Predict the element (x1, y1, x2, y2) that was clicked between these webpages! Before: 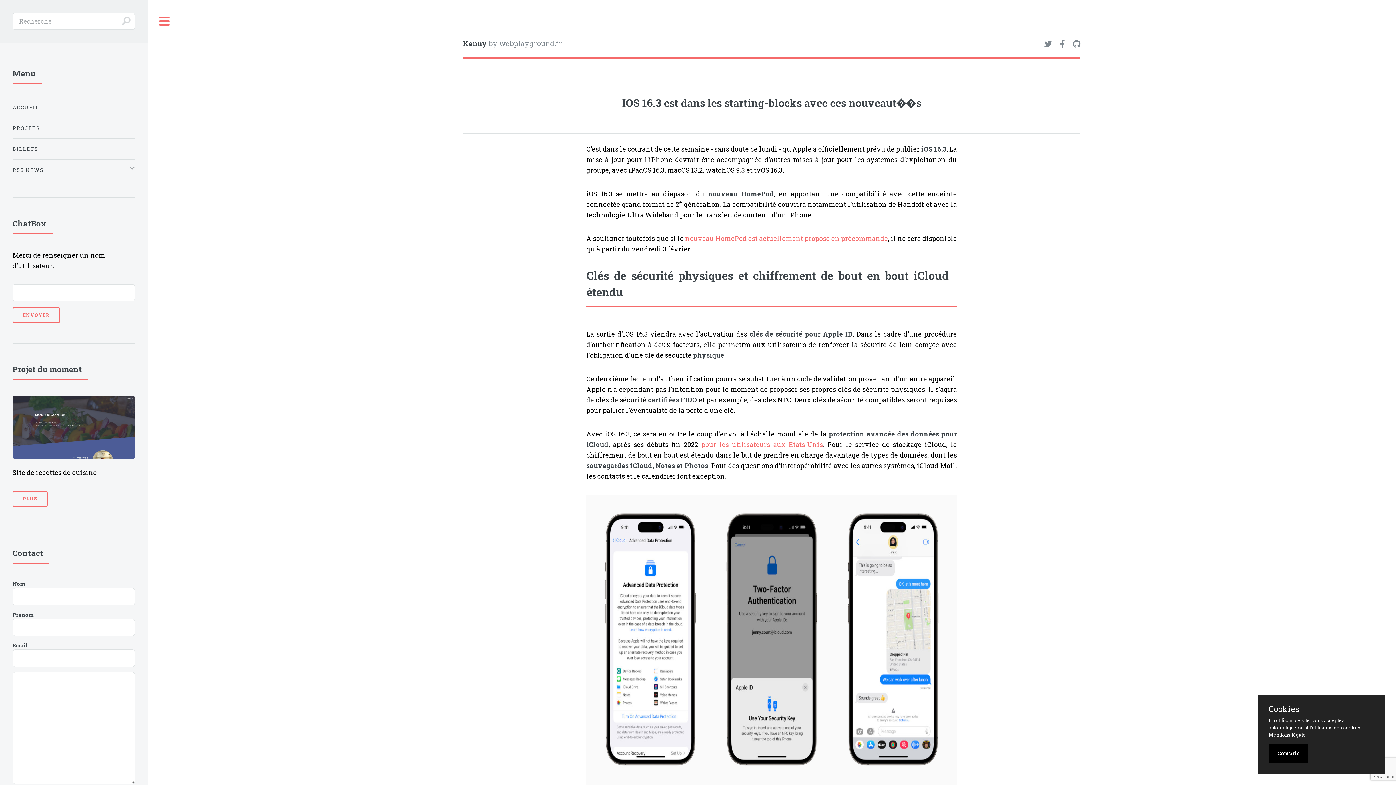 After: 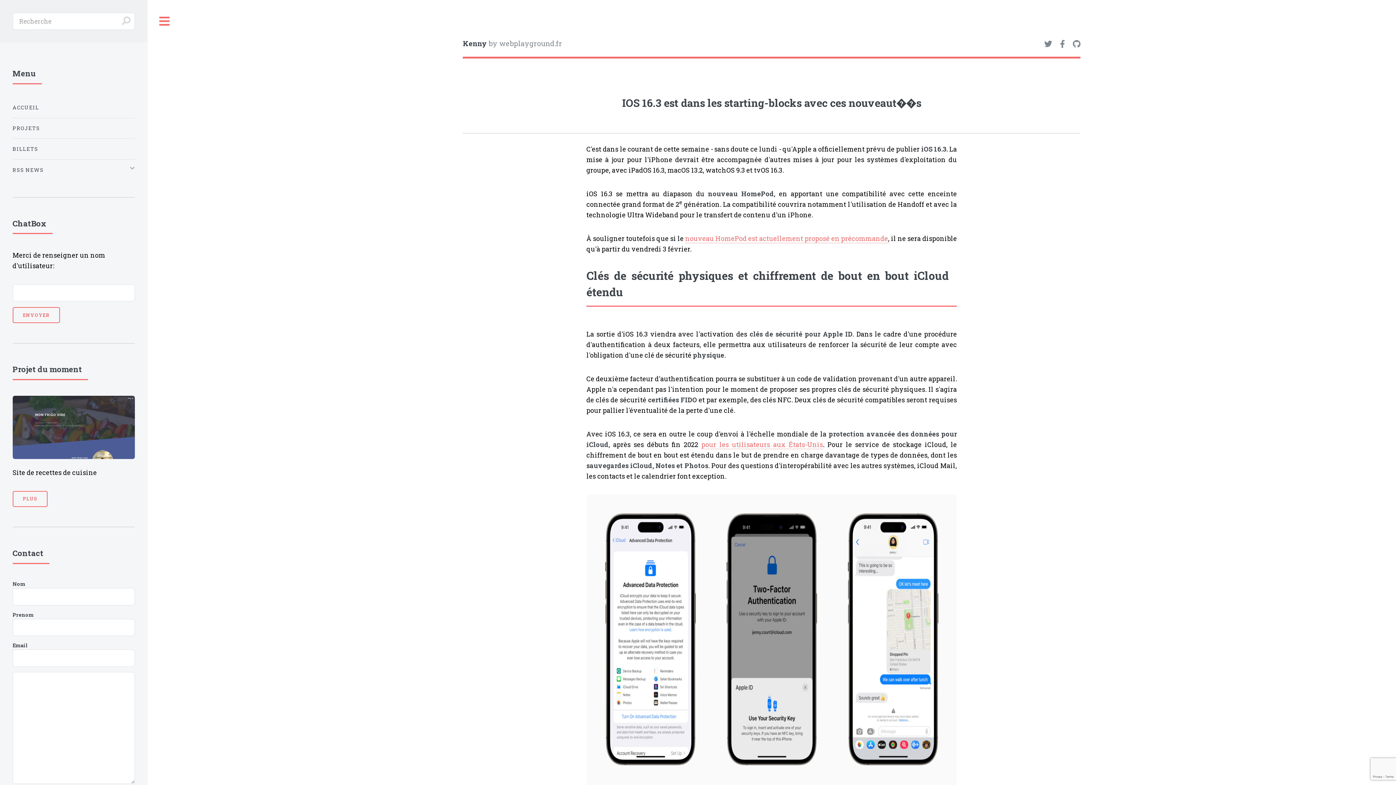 Action: label: Compris bbox: (1269, 744, 1308, 763)